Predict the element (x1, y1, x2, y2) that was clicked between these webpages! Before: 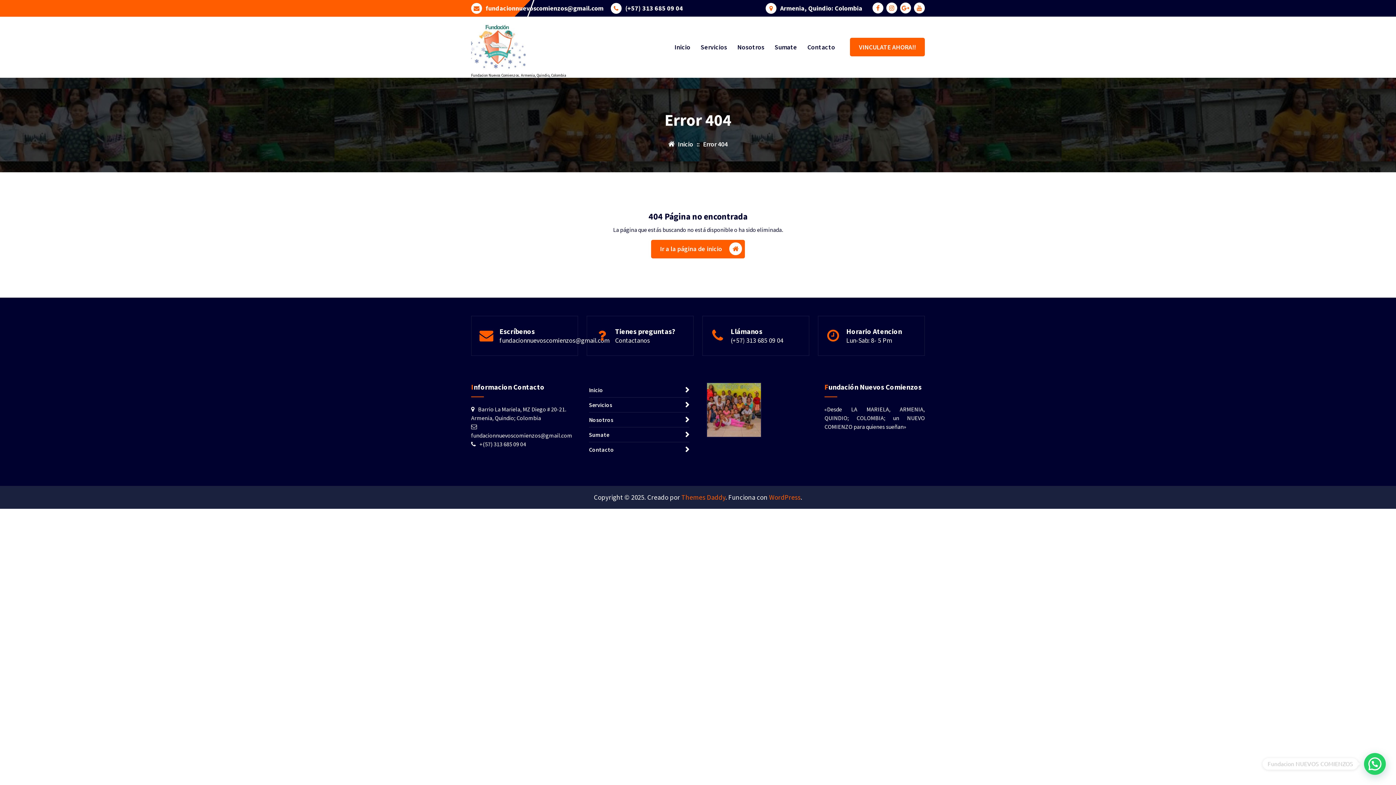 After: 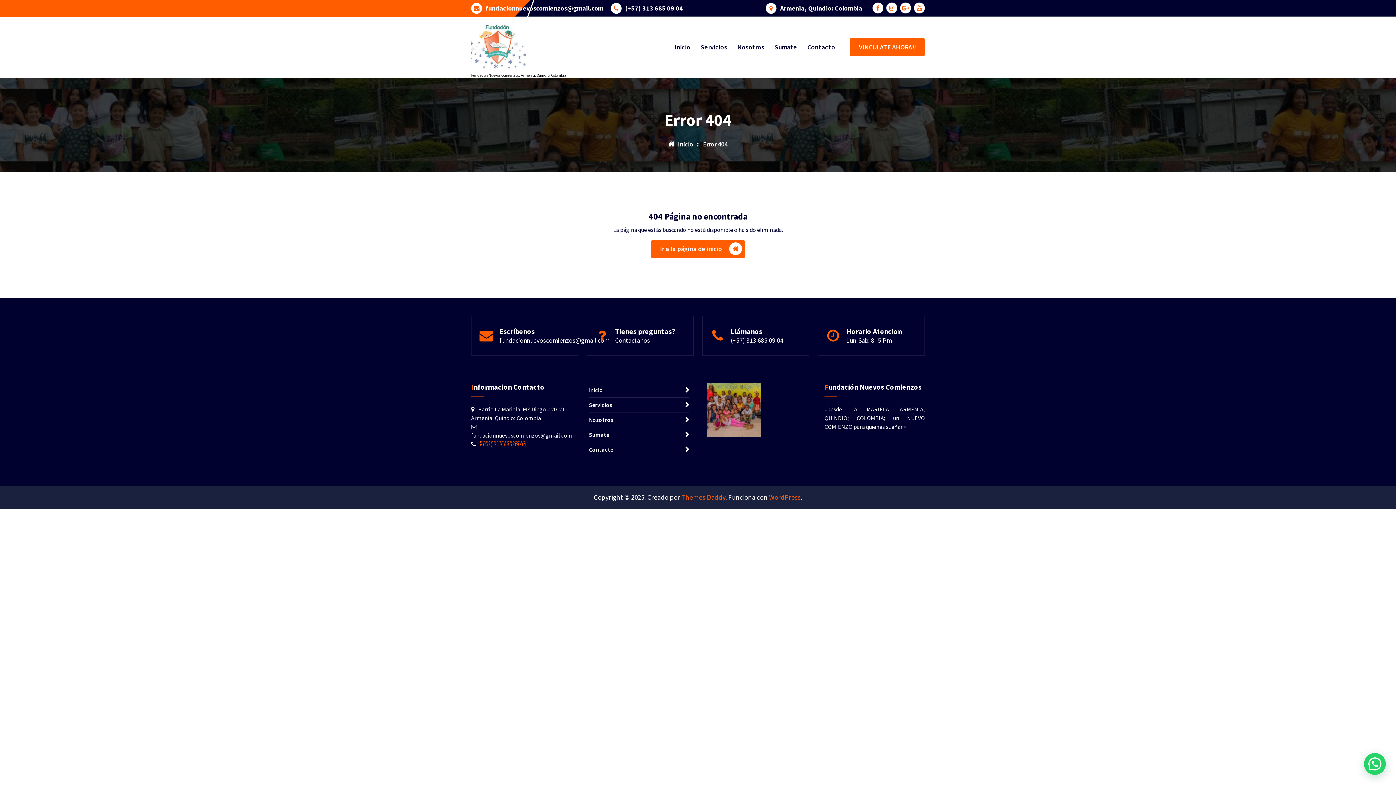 Action: bbox: (479, 440, 526, 447) label: +(57) 313 685 09 04